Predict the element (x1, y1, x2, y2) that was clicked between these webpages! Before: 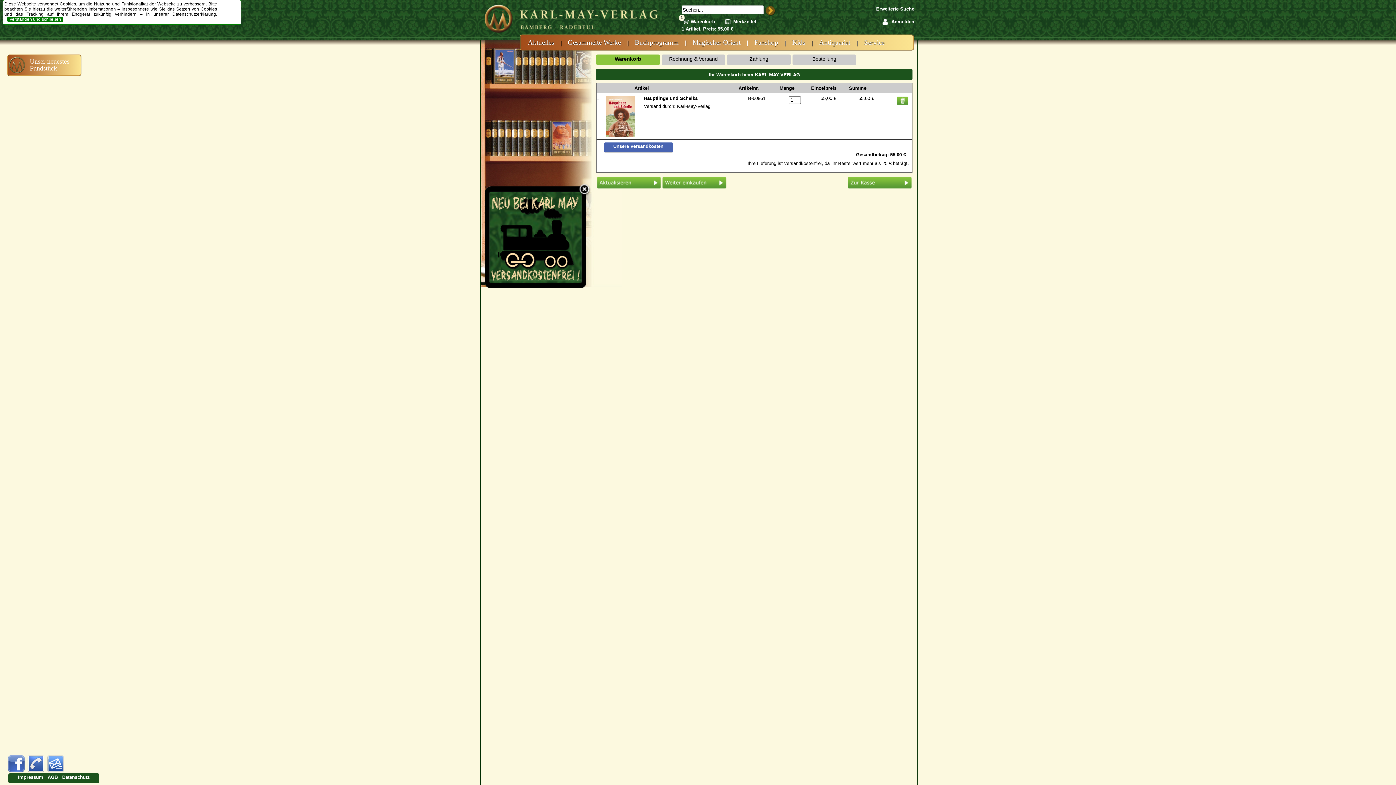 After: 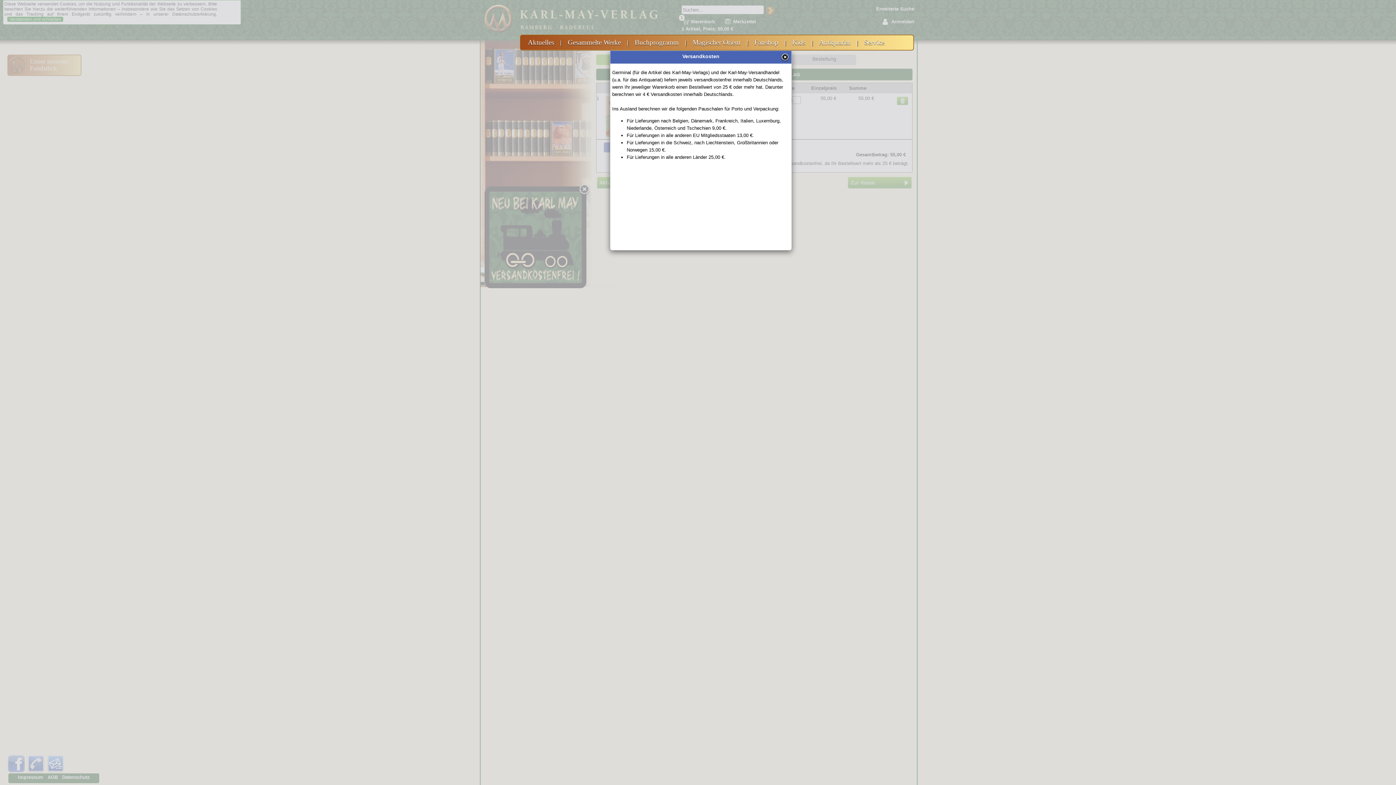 Action: bbox: (484, 284, 586, 289)